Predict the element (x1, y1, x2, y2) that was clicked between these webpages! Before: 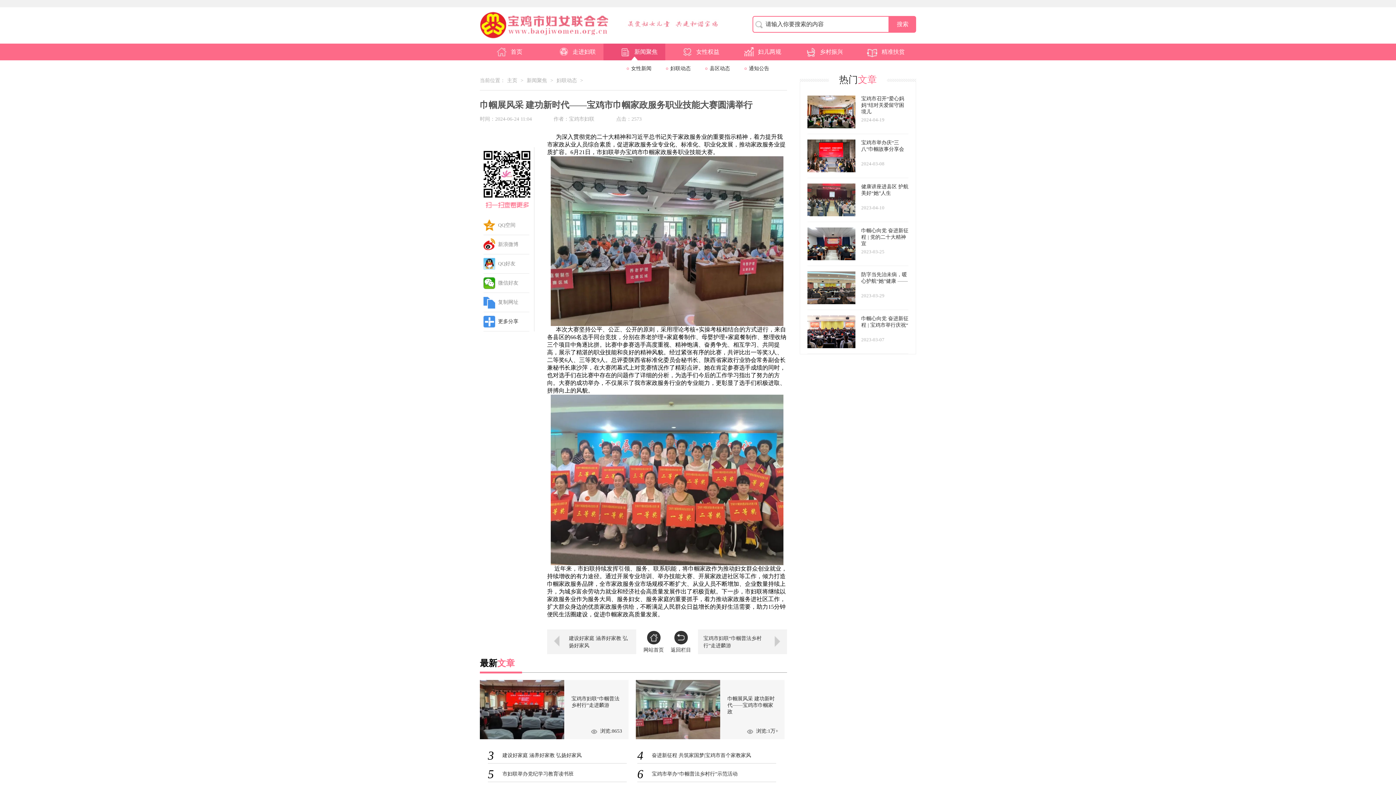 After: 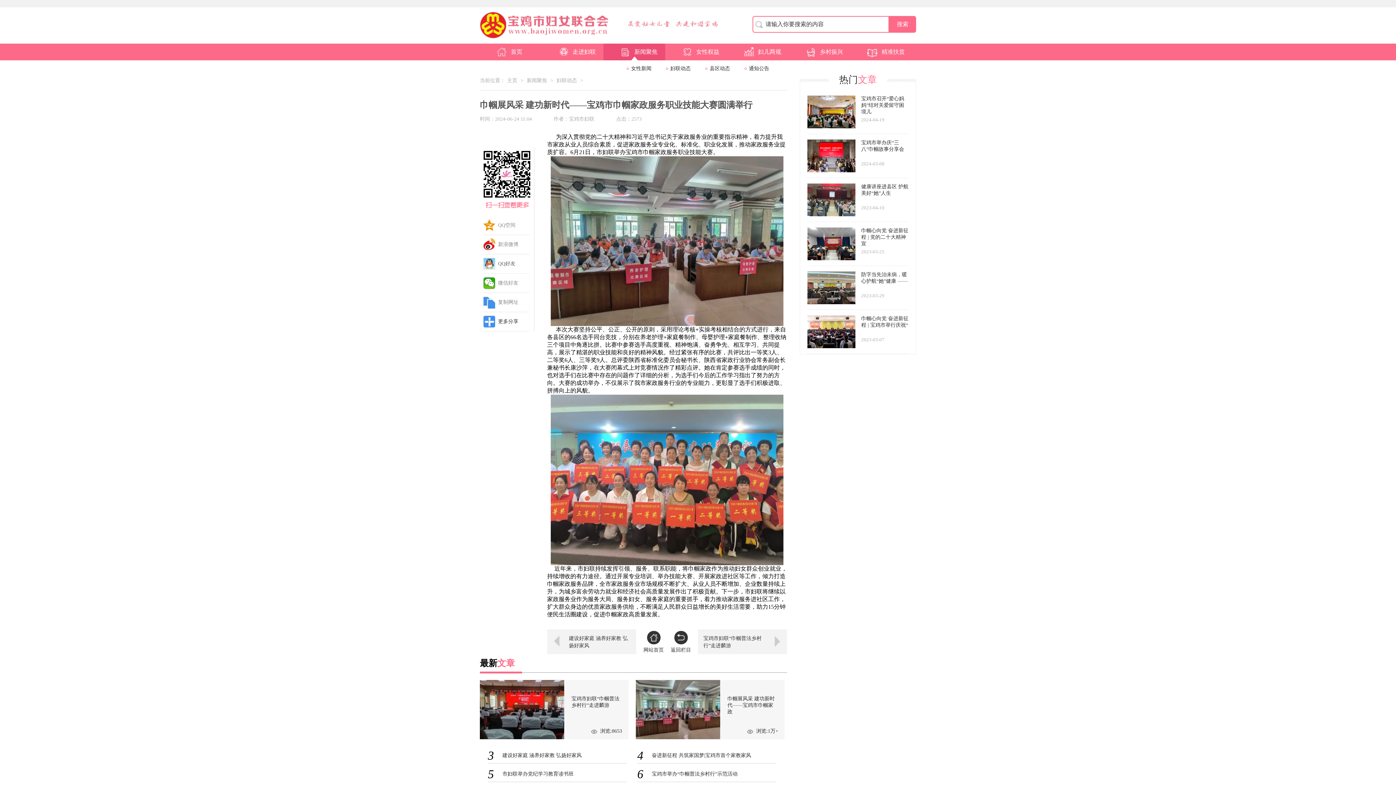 Action: label: QQ好友 bbox: (483, 254, 529, 273)